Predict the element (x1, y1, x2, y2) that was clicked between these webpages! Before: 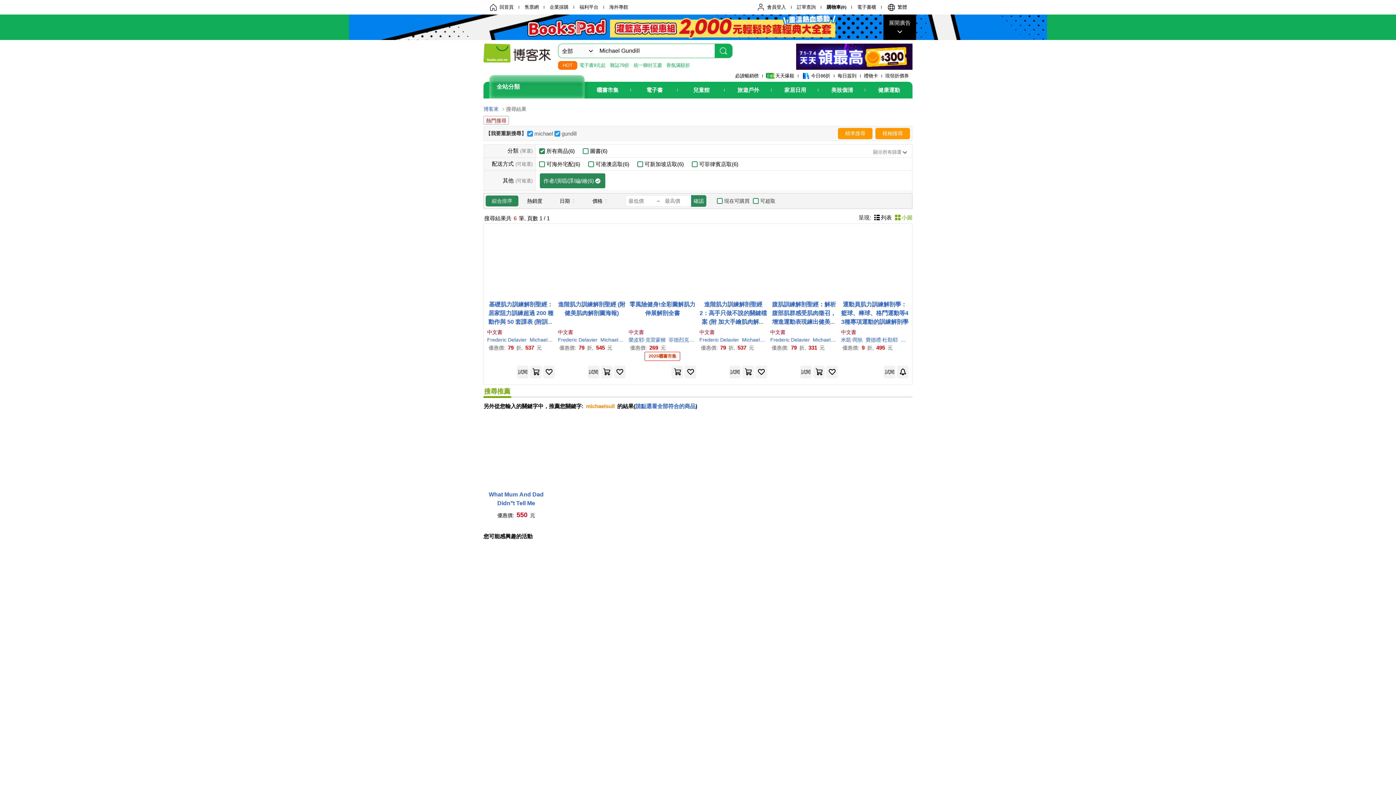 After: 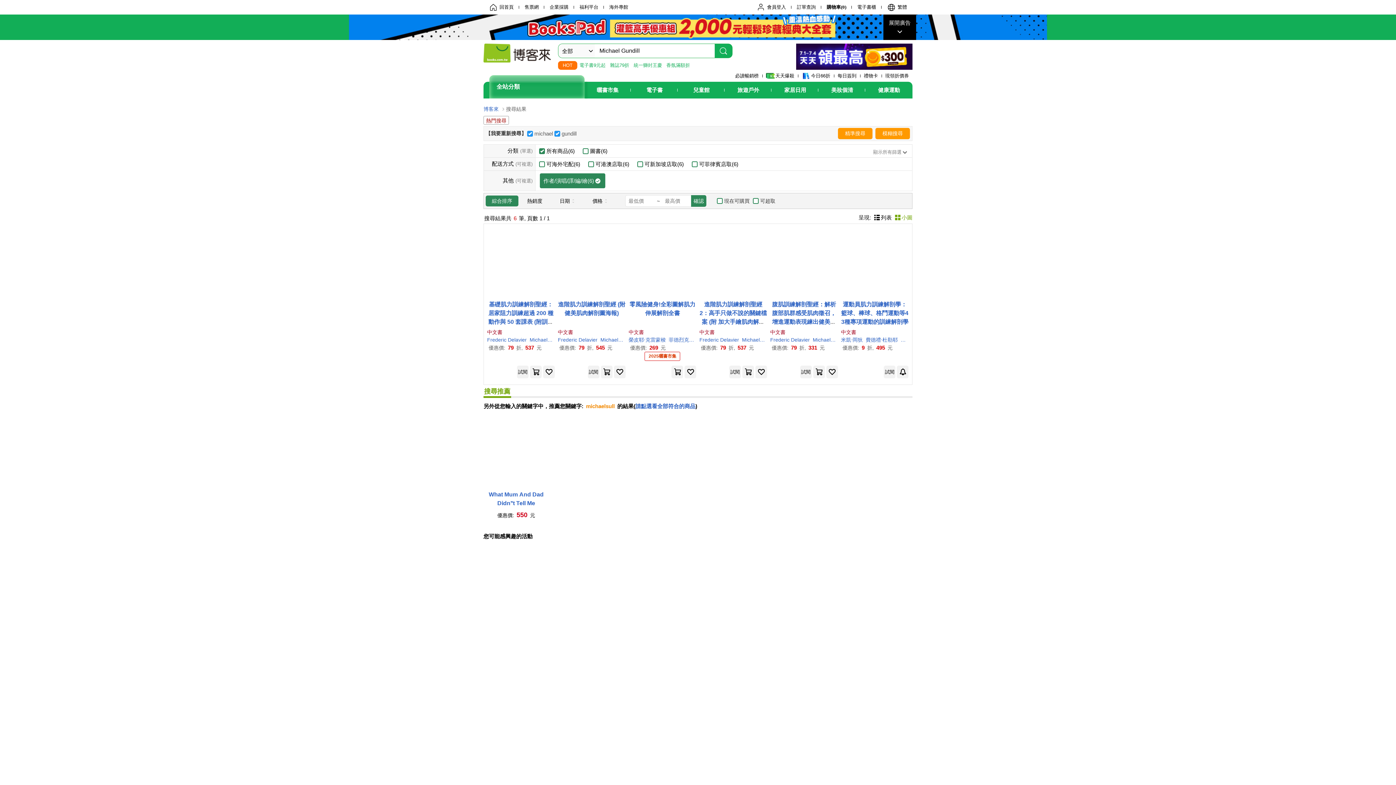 Action: bbox: (826, 365, 838, 378)